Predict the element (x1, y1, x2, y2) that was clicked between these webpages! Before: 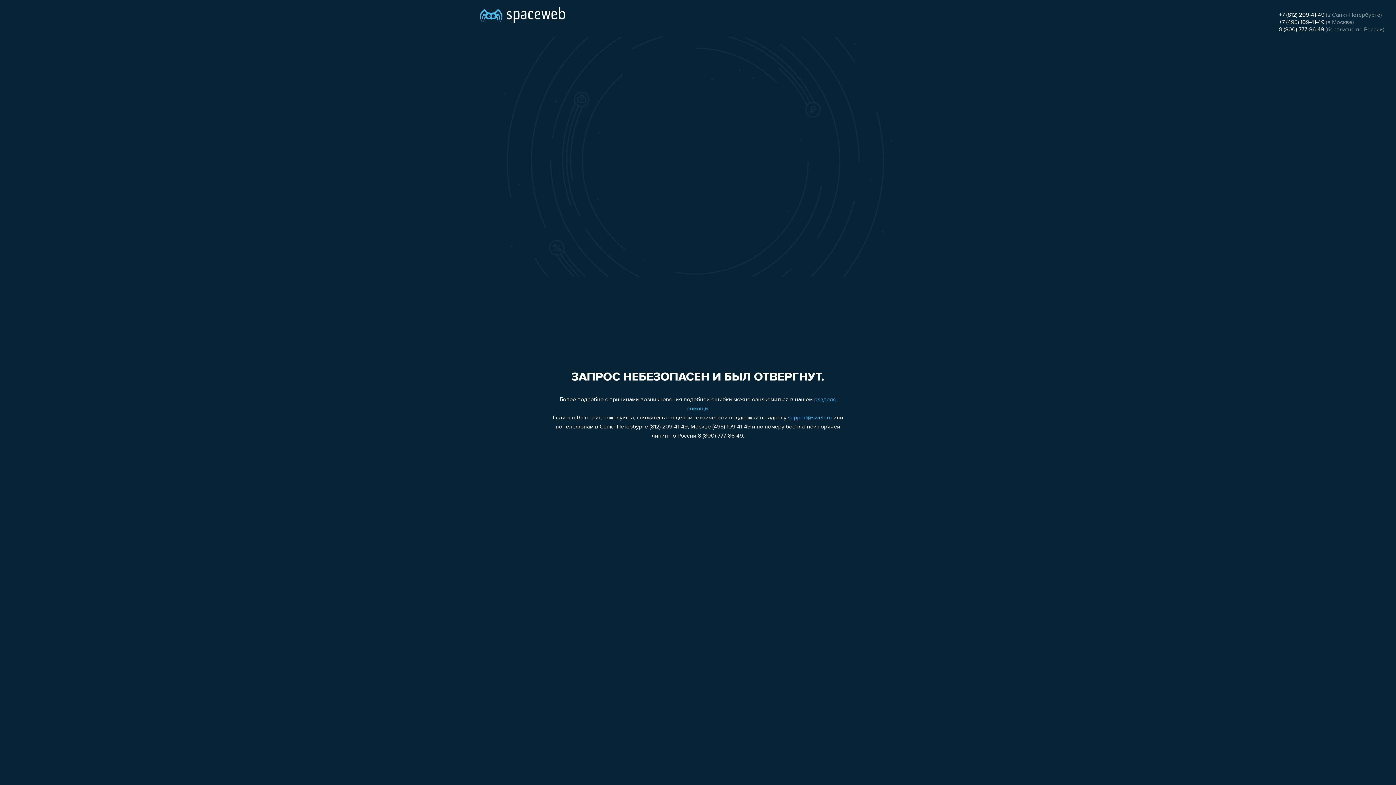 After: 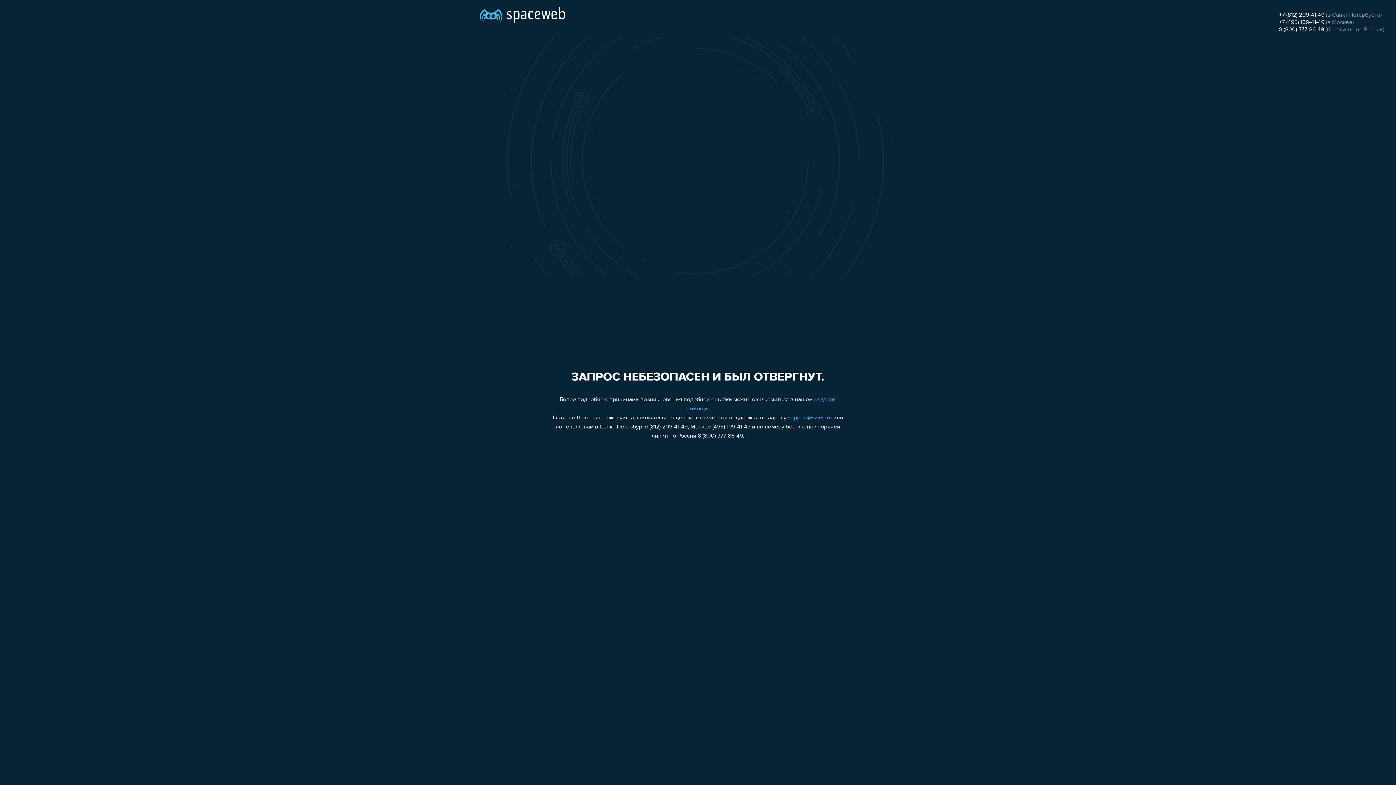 Action: label: +7 (812) 209-41-49 bbox: (1279, 12, 1324, 18)